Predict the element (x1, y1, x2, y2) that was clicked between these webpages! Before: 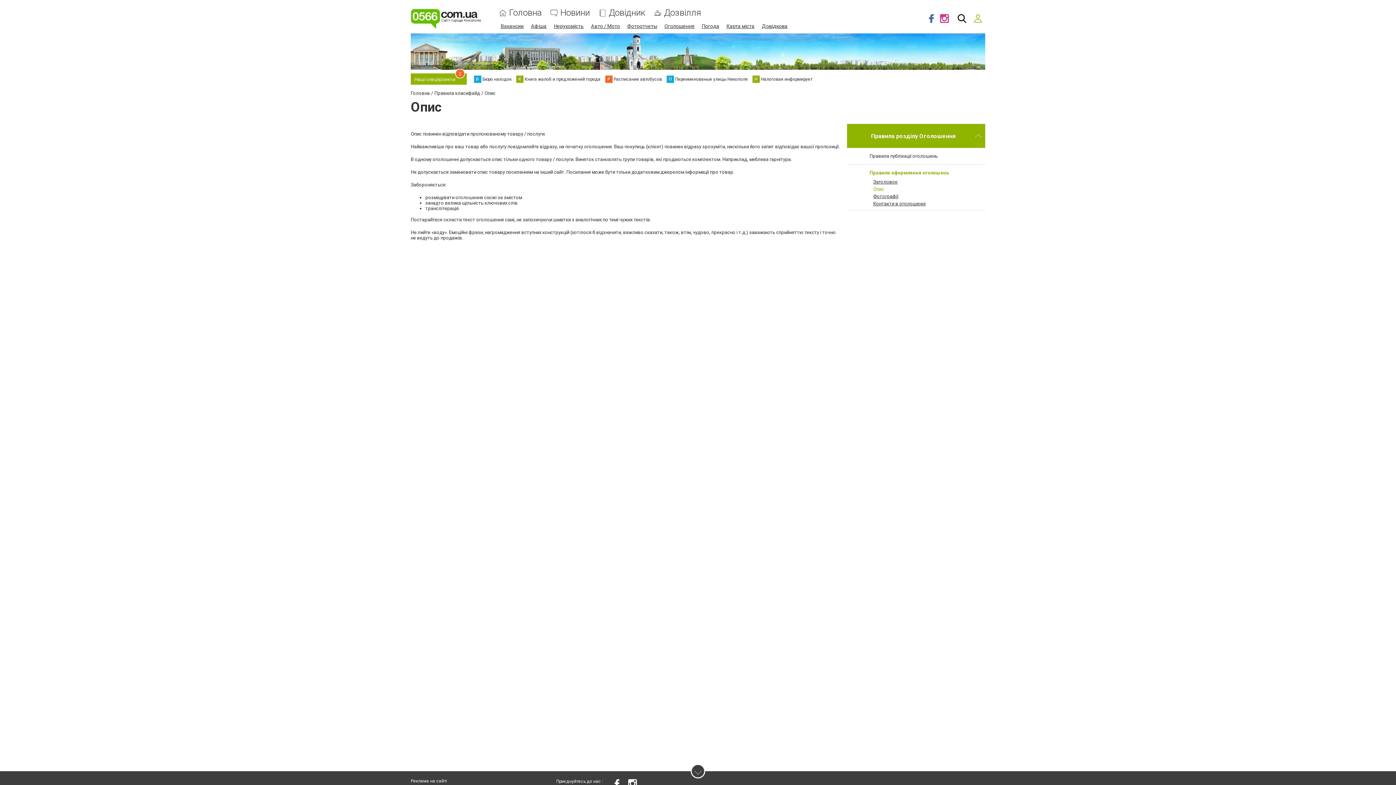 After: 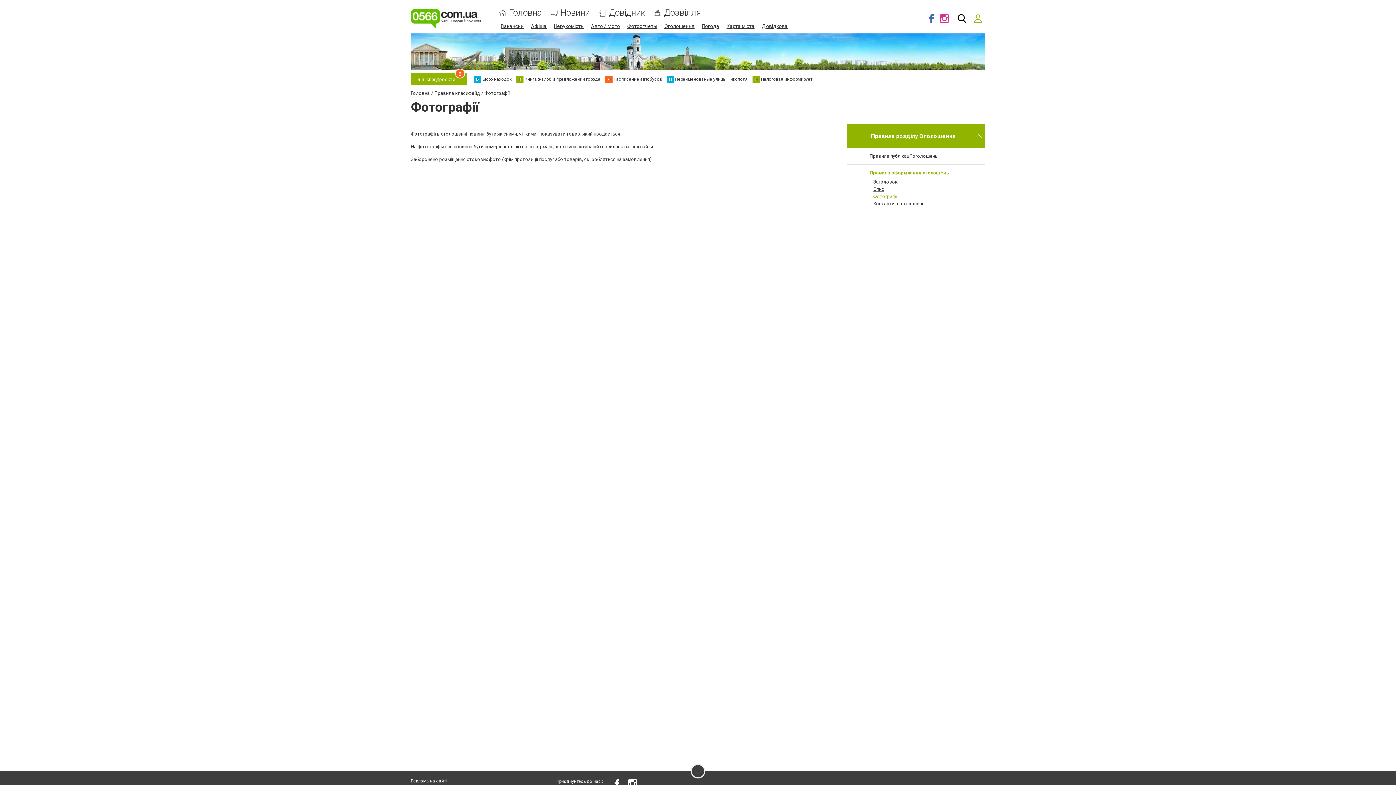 Action: label: Фотографії bbox: (873, 193, 898, 199)